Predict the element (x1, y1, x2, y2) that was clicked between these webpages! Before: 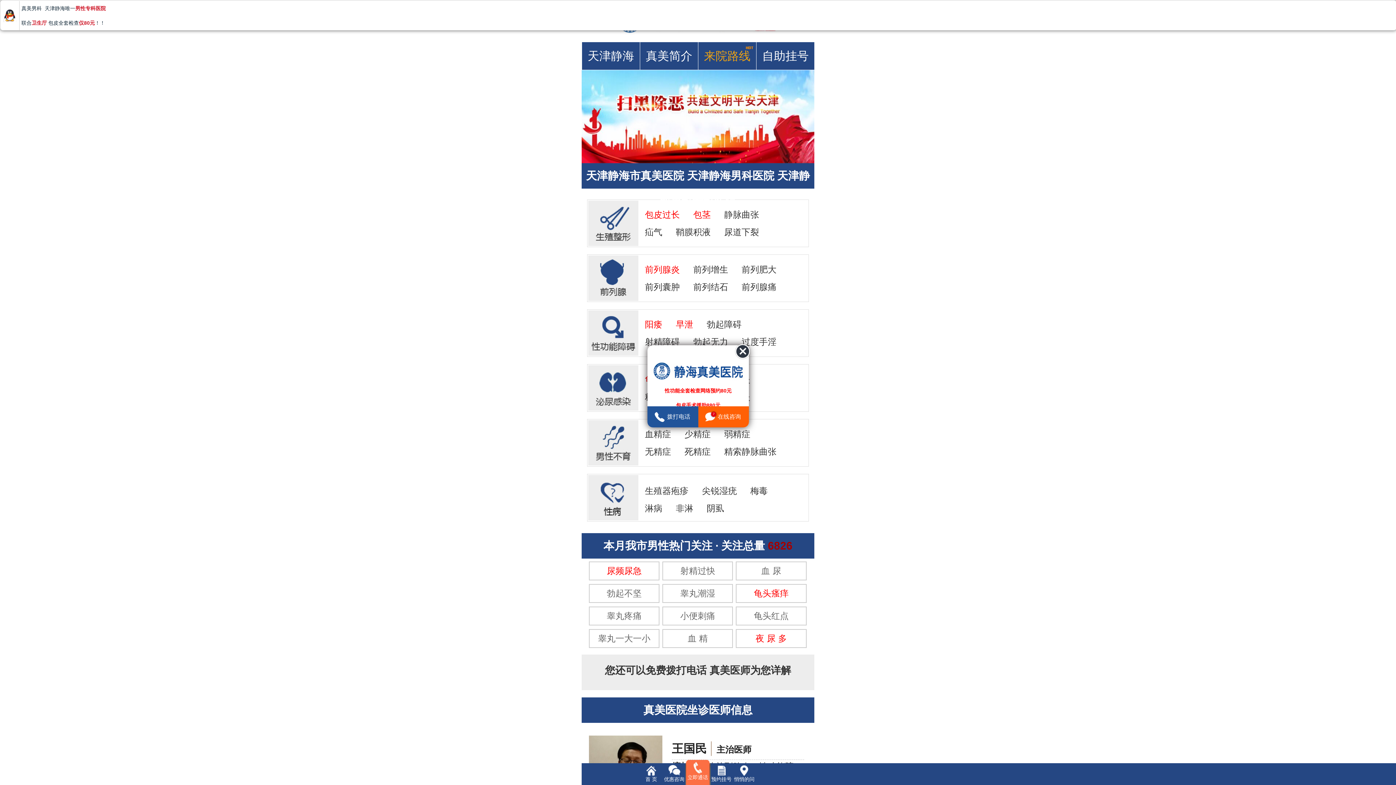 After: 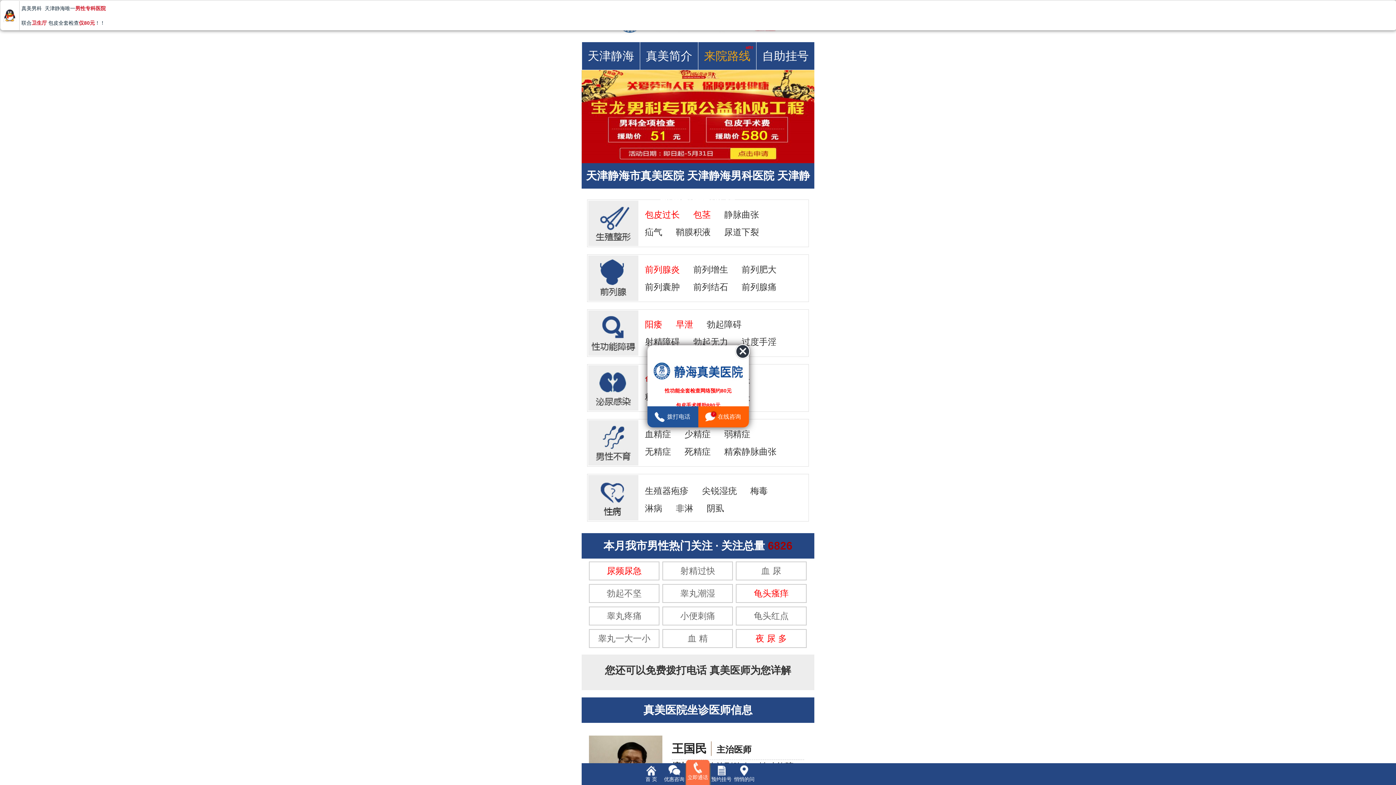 Action: bbox: (670, 319, 698, 329) label: 早泄